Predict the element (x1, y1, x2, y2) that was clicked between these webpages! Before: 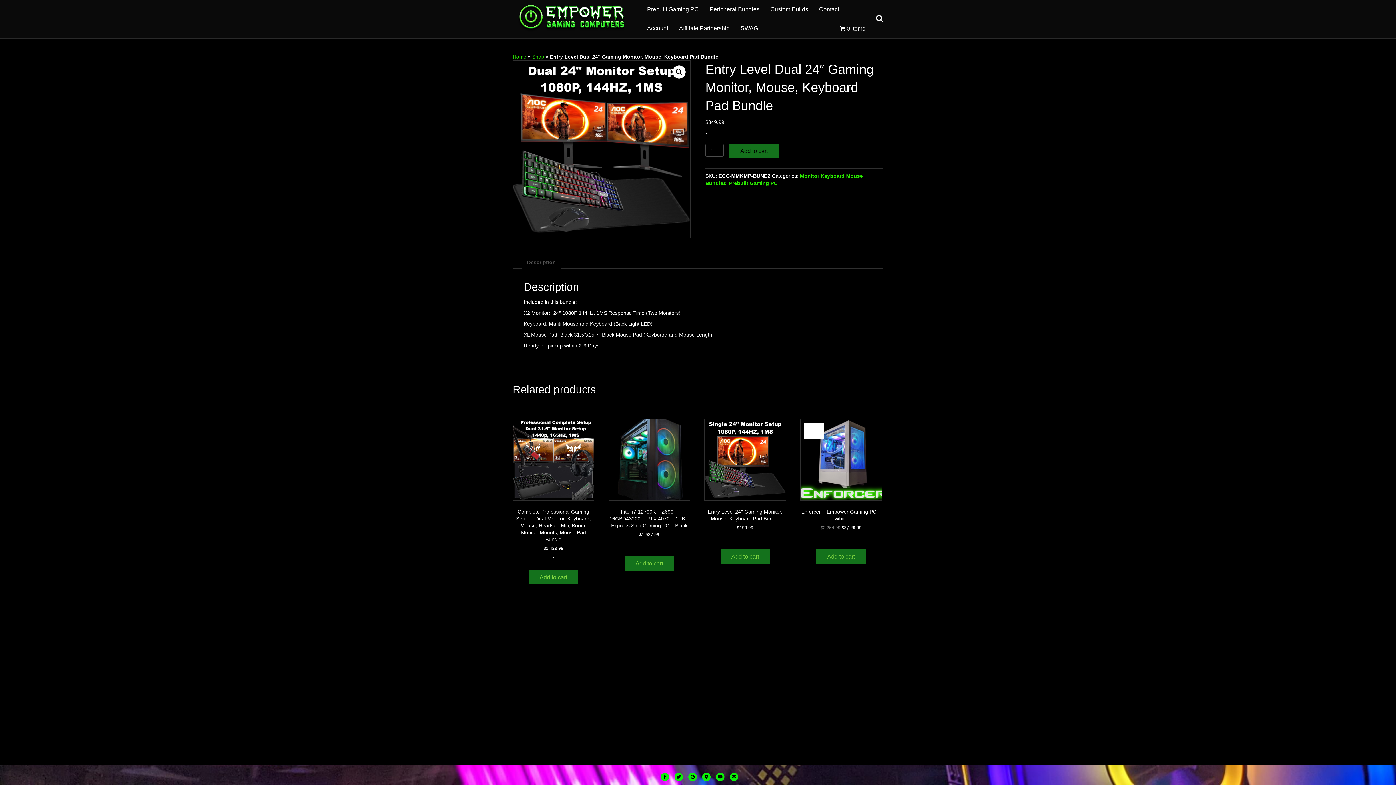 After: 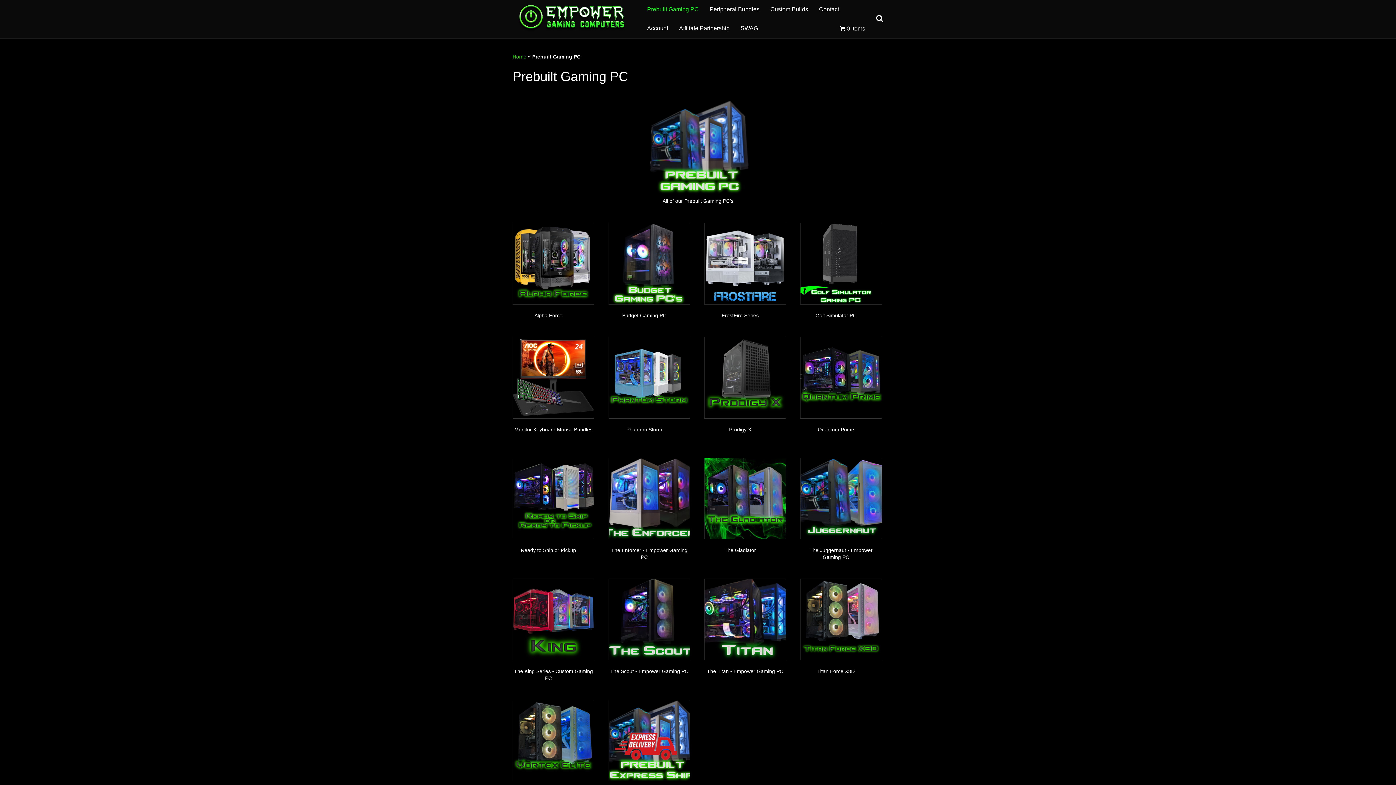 Action: bbox: (729, 180, 777, 186) label: Prebuilt Gaming PC